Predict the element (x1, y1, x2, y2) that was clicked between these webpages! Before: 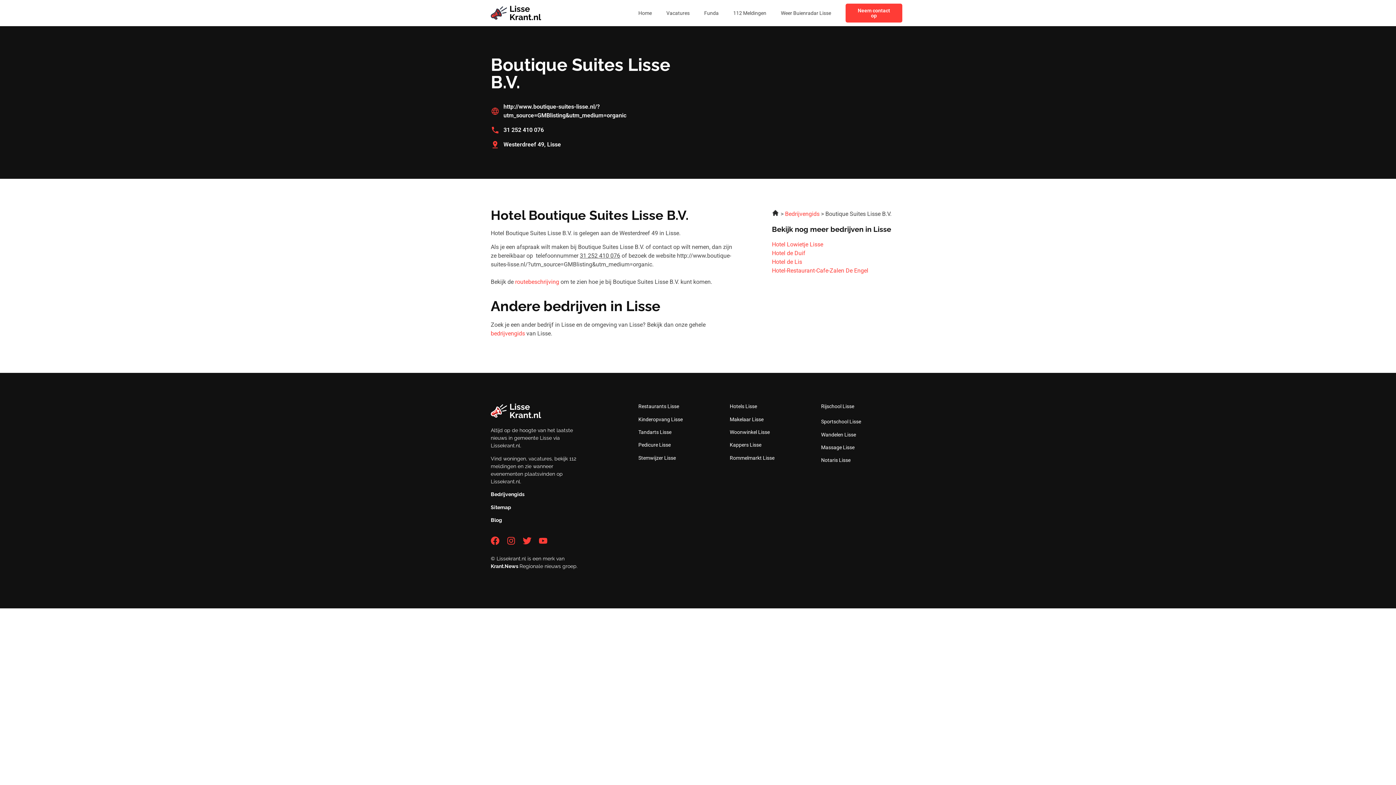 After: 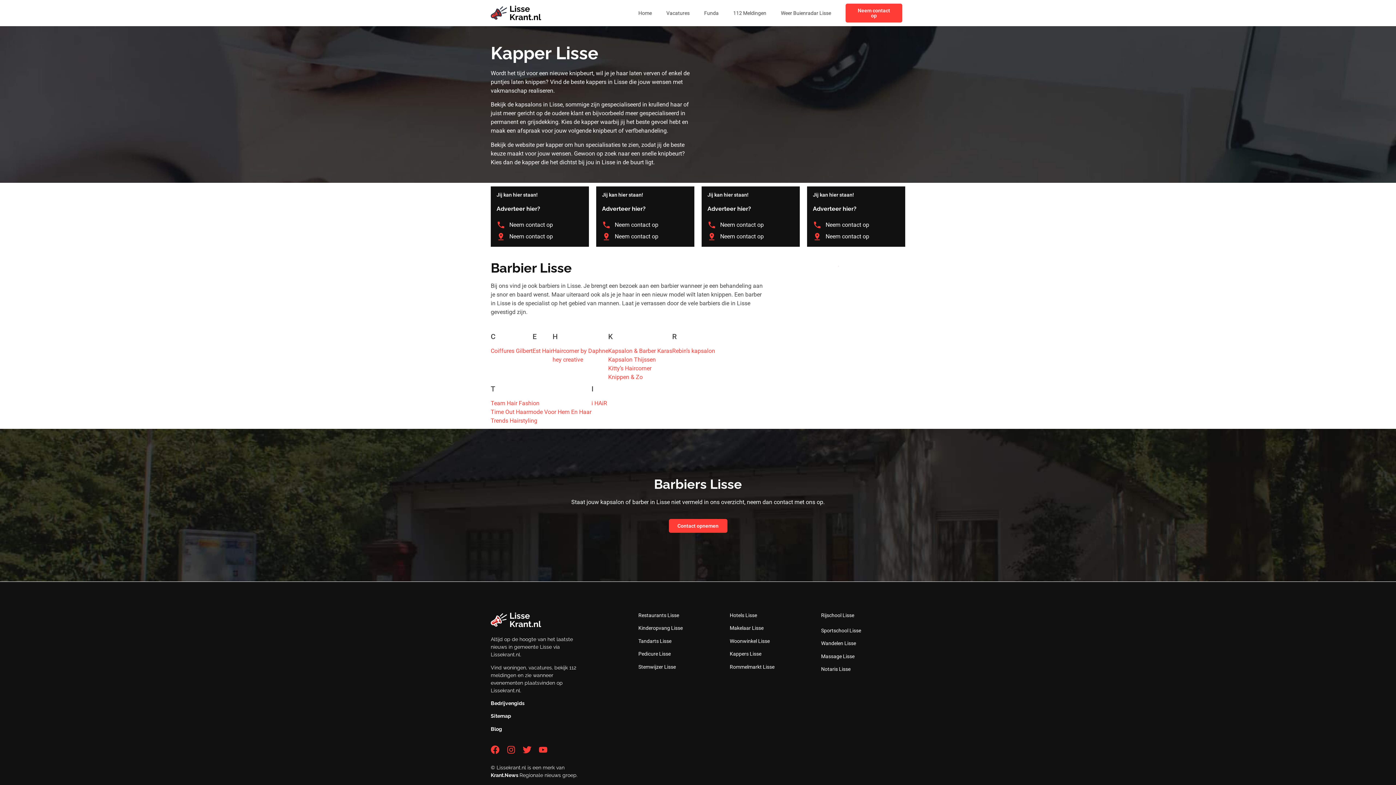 Action: bbox: (729, 442, 761, 448) label: Kappers Lisse